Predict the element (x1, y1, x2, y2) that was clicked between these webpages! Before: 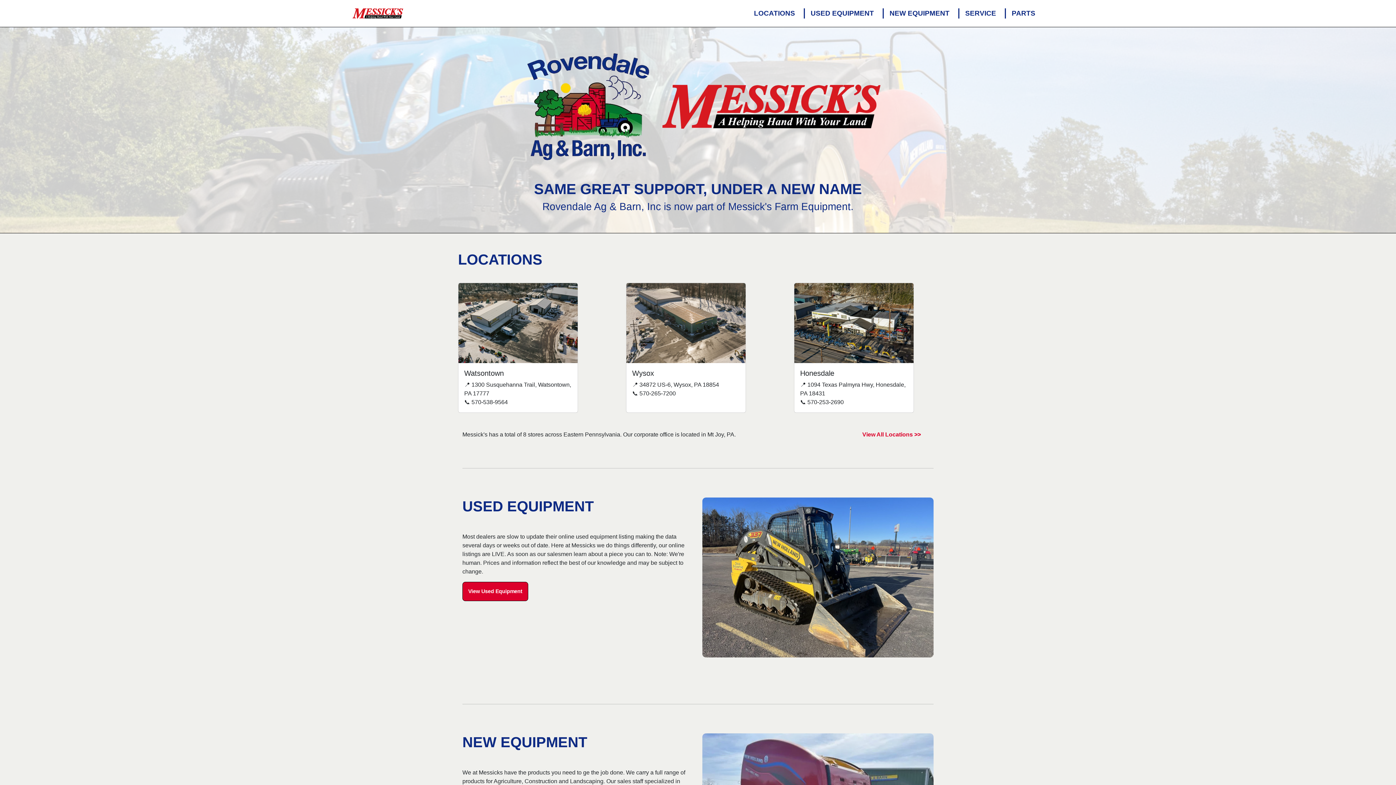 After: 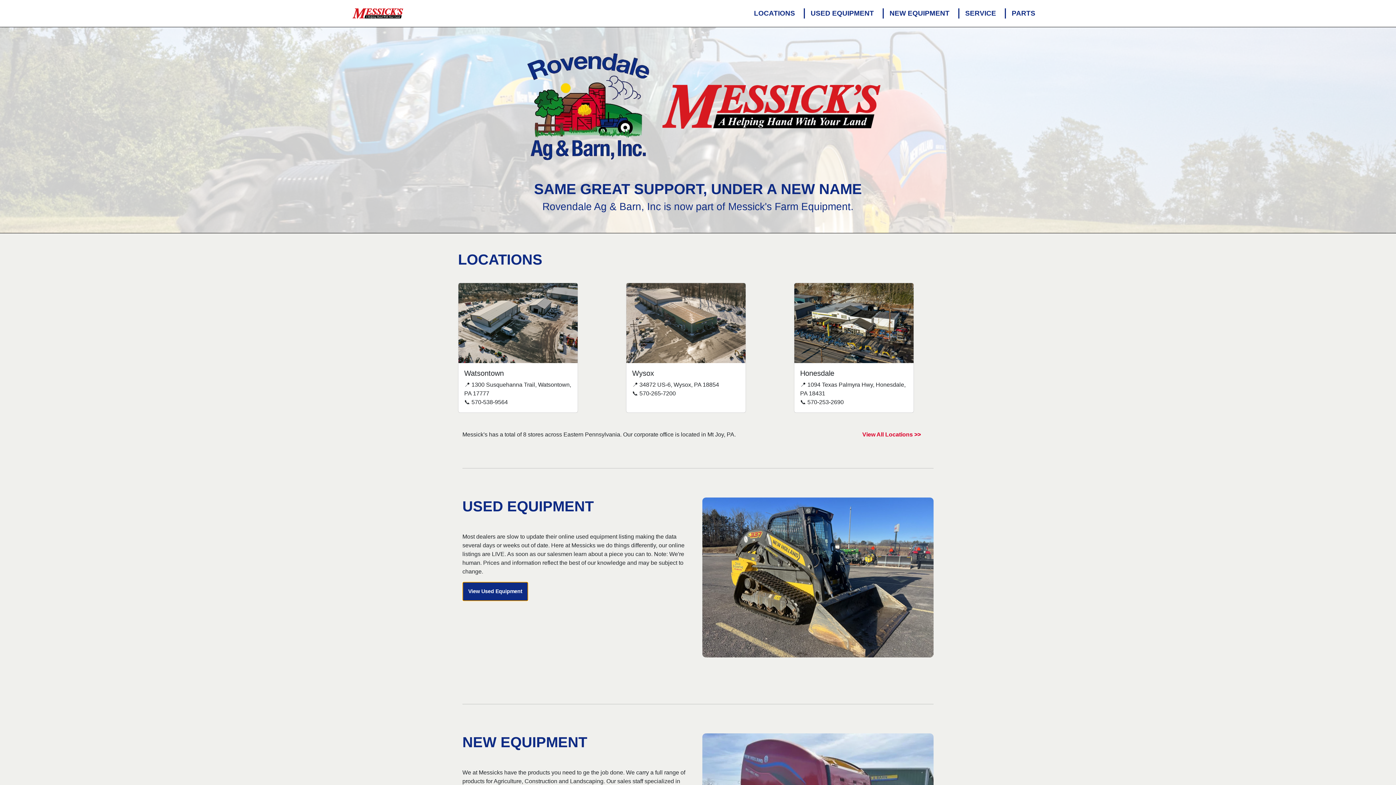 Action: bbox: (462, 582, 528, 601) label: View Used Equipment